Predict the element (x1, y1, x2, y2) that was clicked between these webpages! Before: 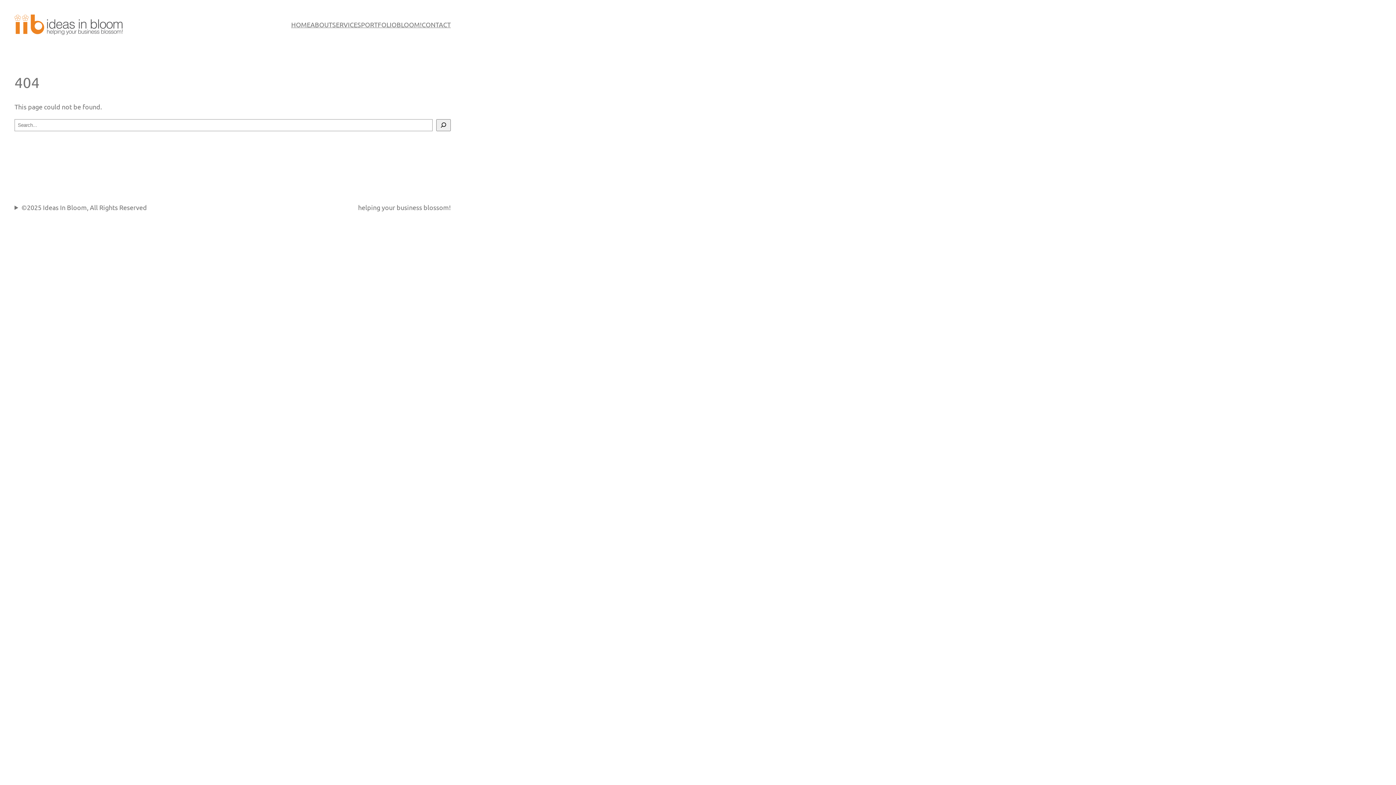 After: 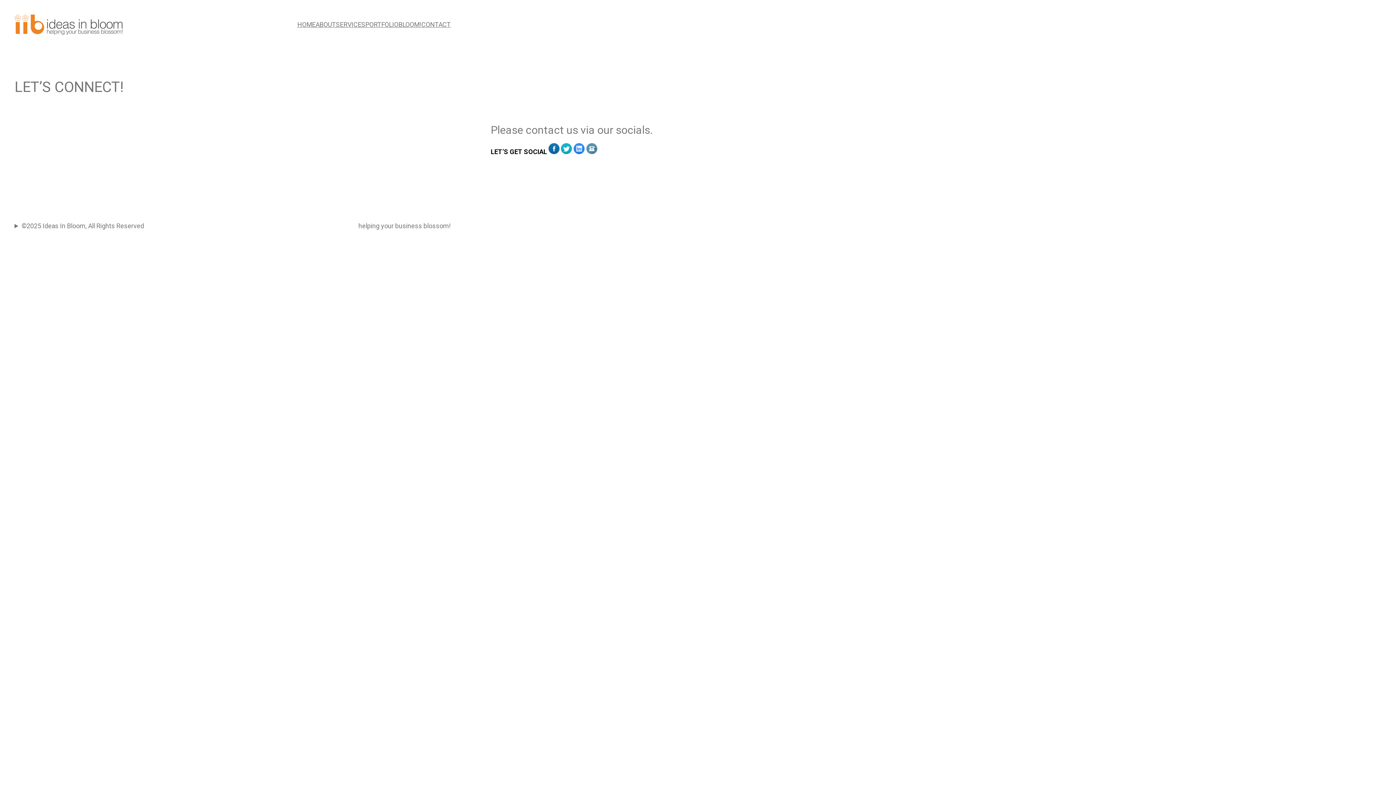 Action: bbox: (421, 18, 450, 30) label: CONTACT